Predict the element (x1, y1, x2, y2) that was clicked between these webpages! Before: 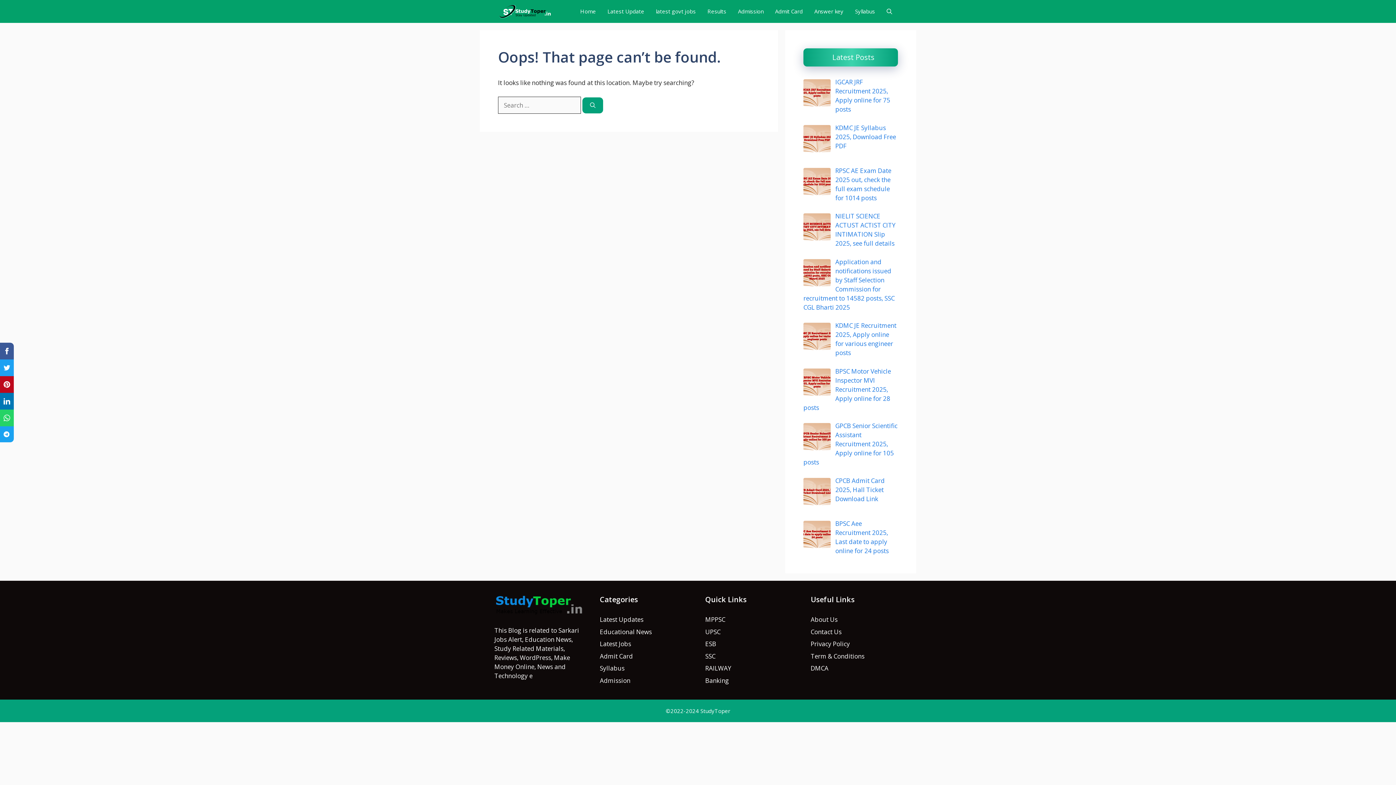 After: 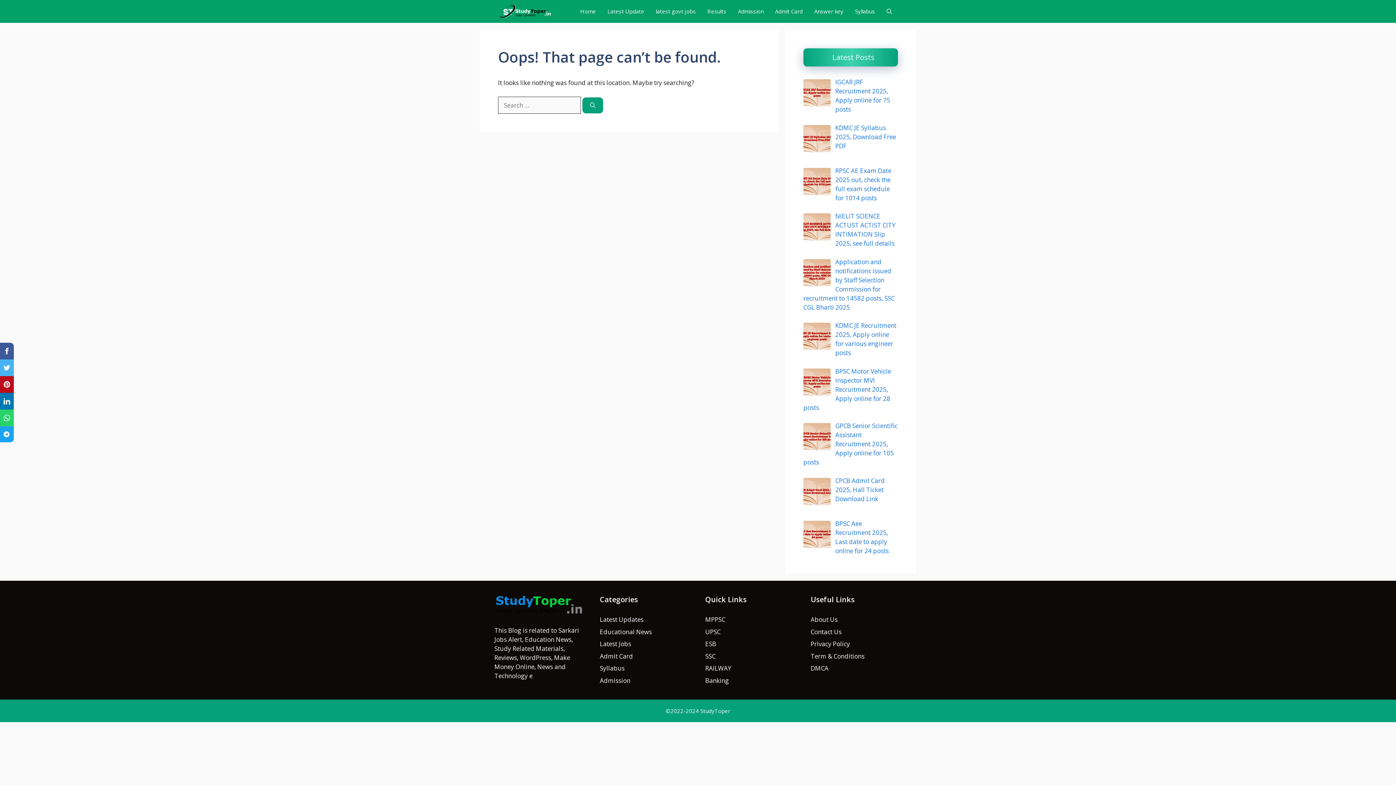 Action: bbox: (0, 359, 13, 376)